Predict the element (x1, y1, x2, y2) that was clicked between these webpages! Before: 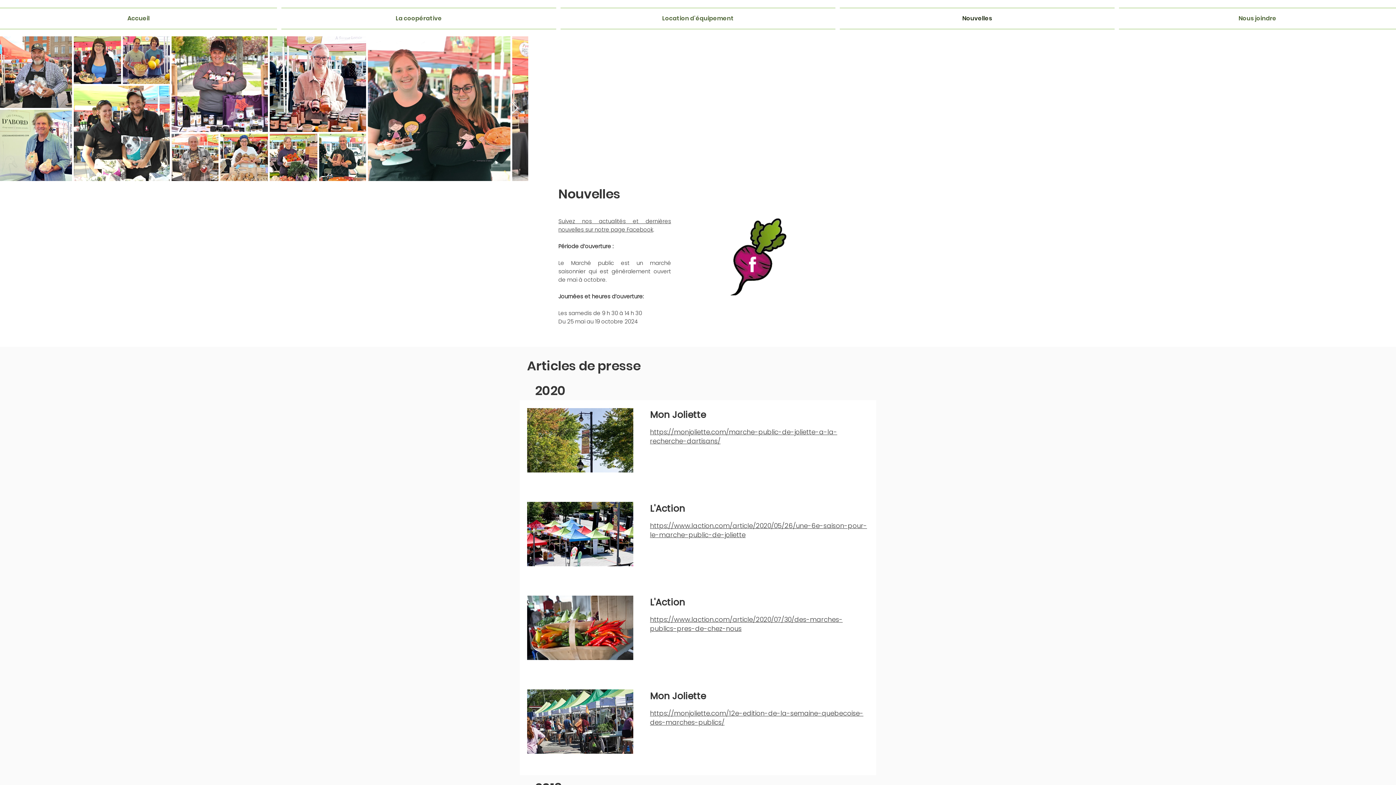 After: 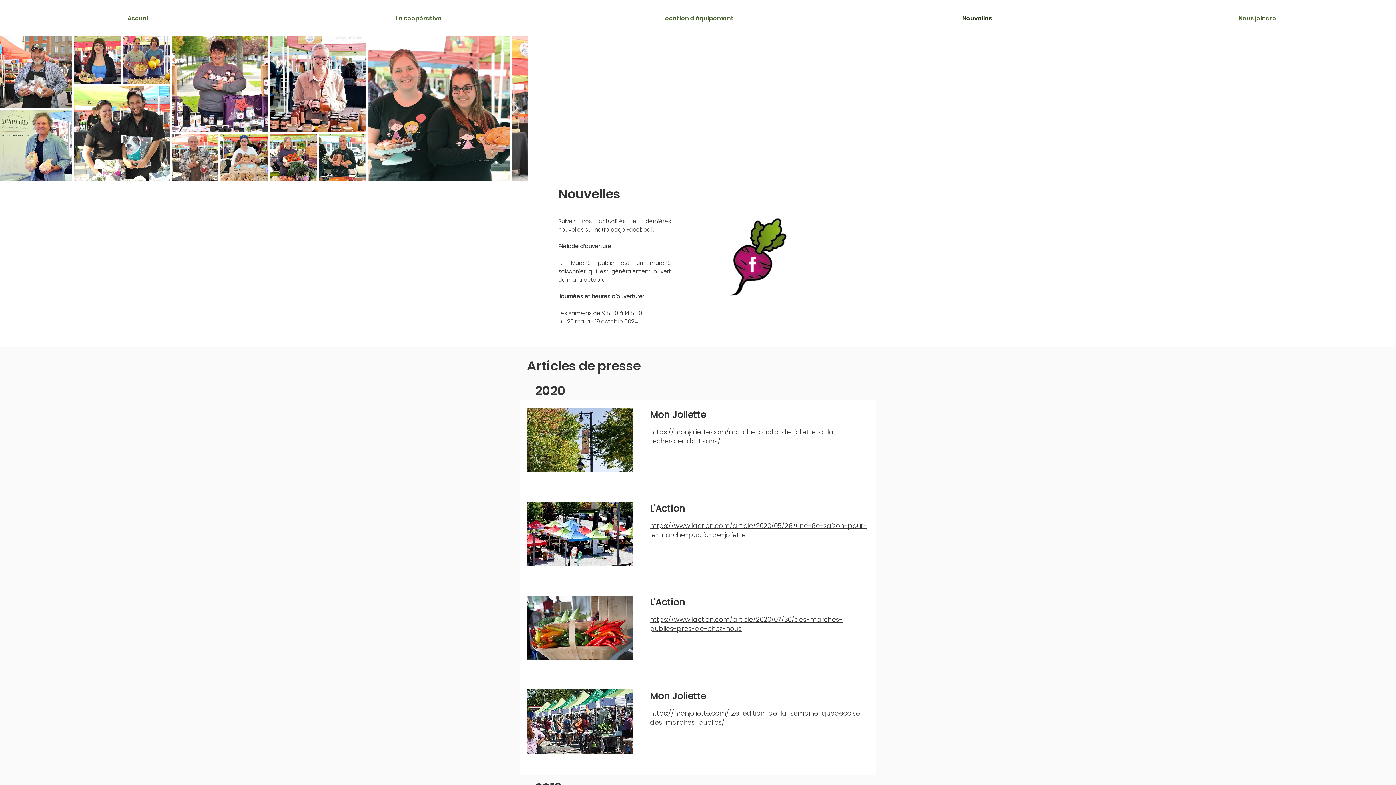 Action: bbox: (527, 689, 633, 754)